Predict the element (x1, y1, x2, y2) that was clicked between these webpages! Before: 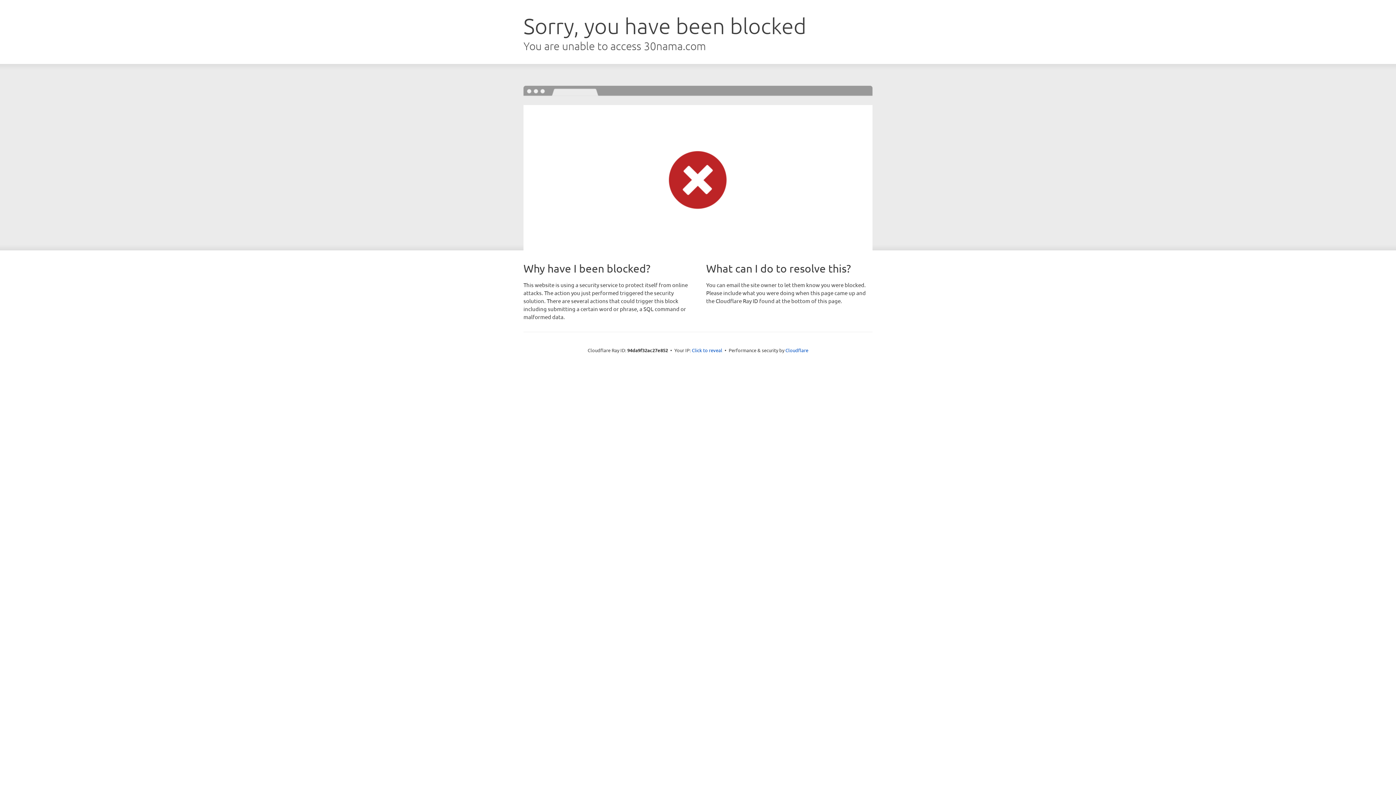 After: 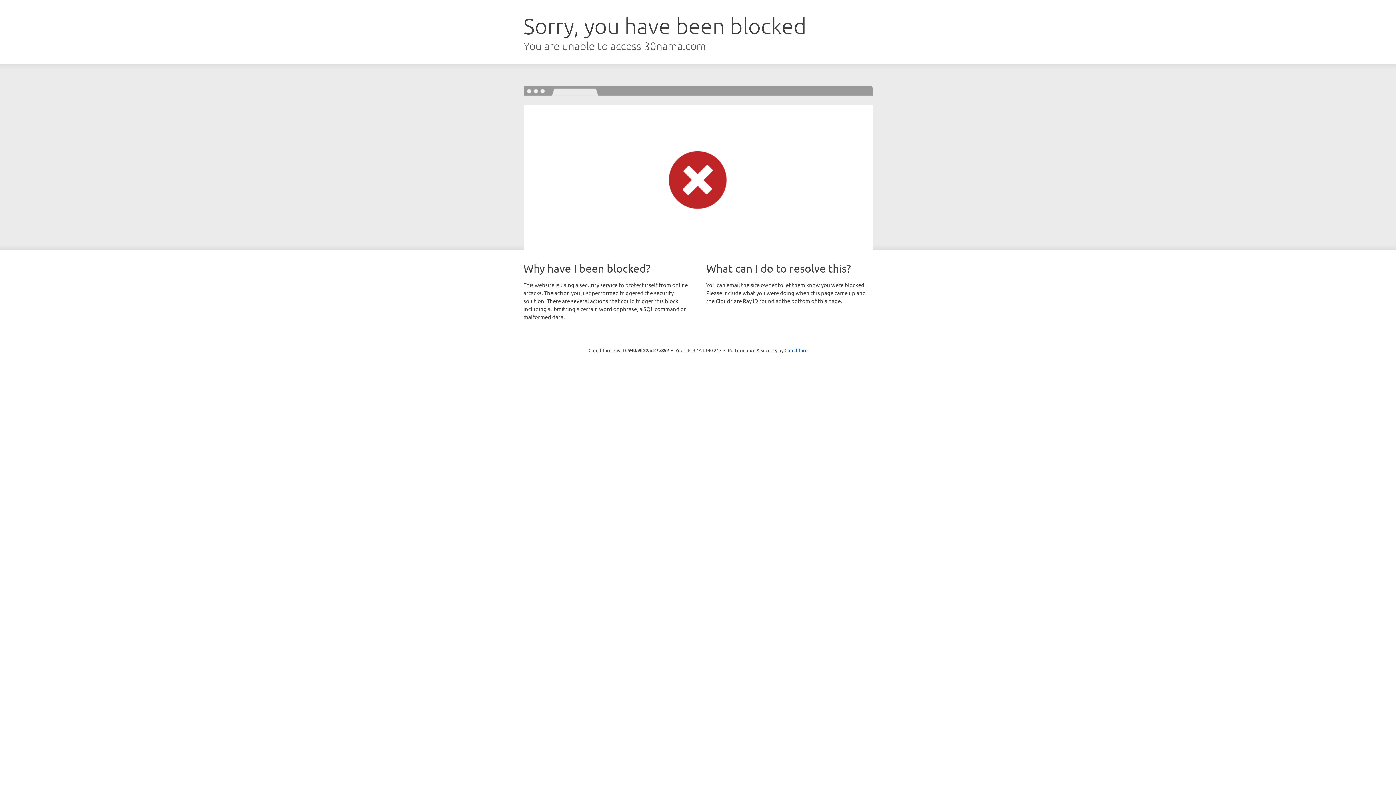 Action: label: Click to reveal bbox: (692, 346, 722, 353)